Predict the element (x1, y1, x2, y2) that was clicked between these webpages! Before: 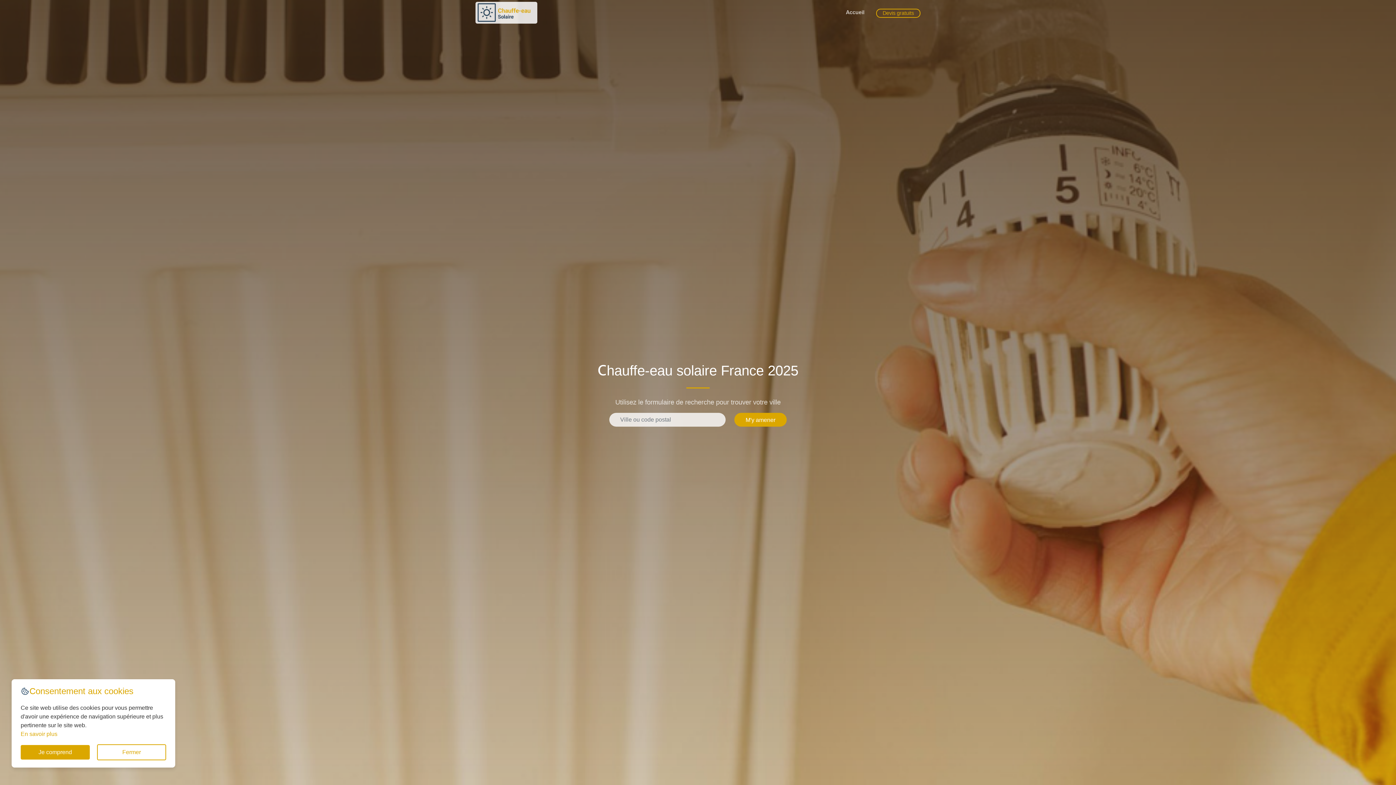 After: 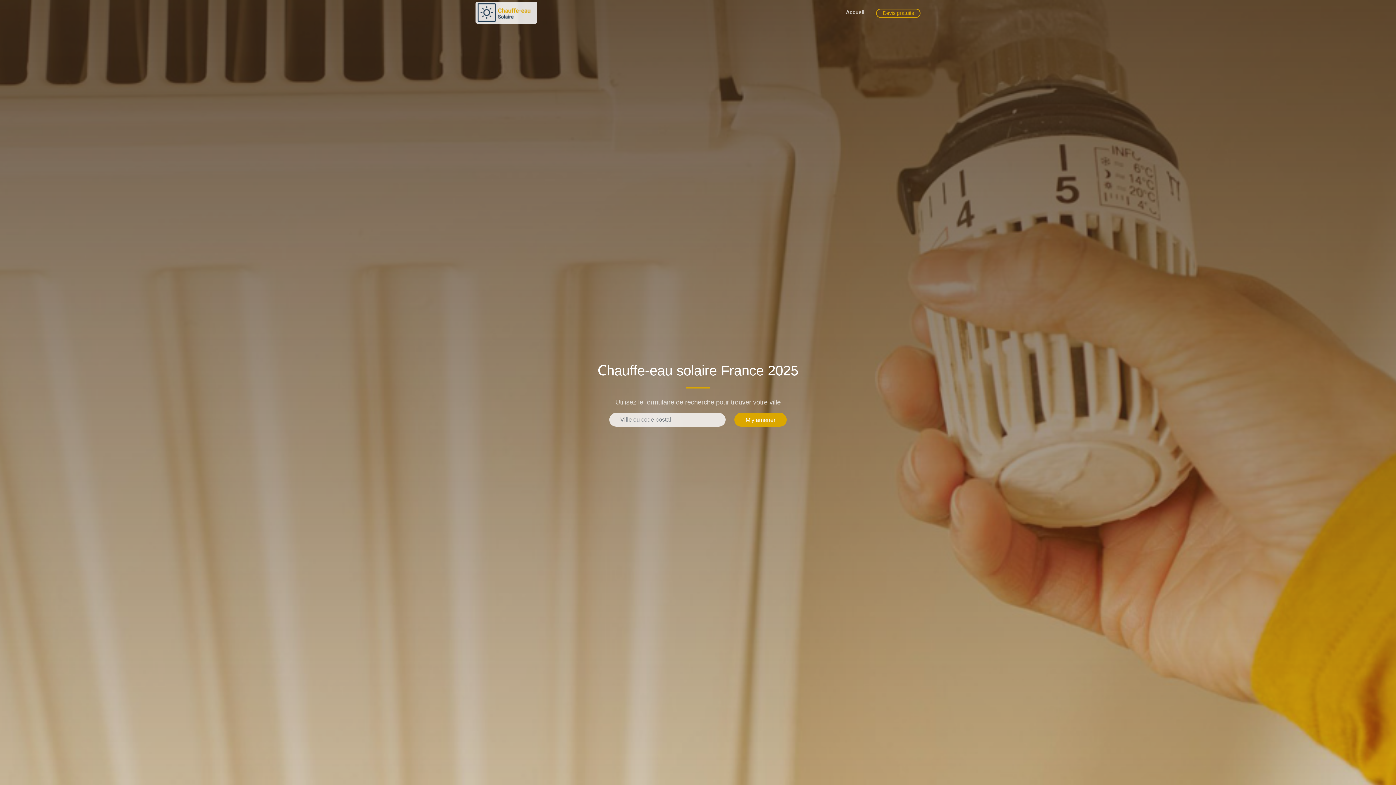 Action: bbox: (97, 744, 166, 760) label: Fermer